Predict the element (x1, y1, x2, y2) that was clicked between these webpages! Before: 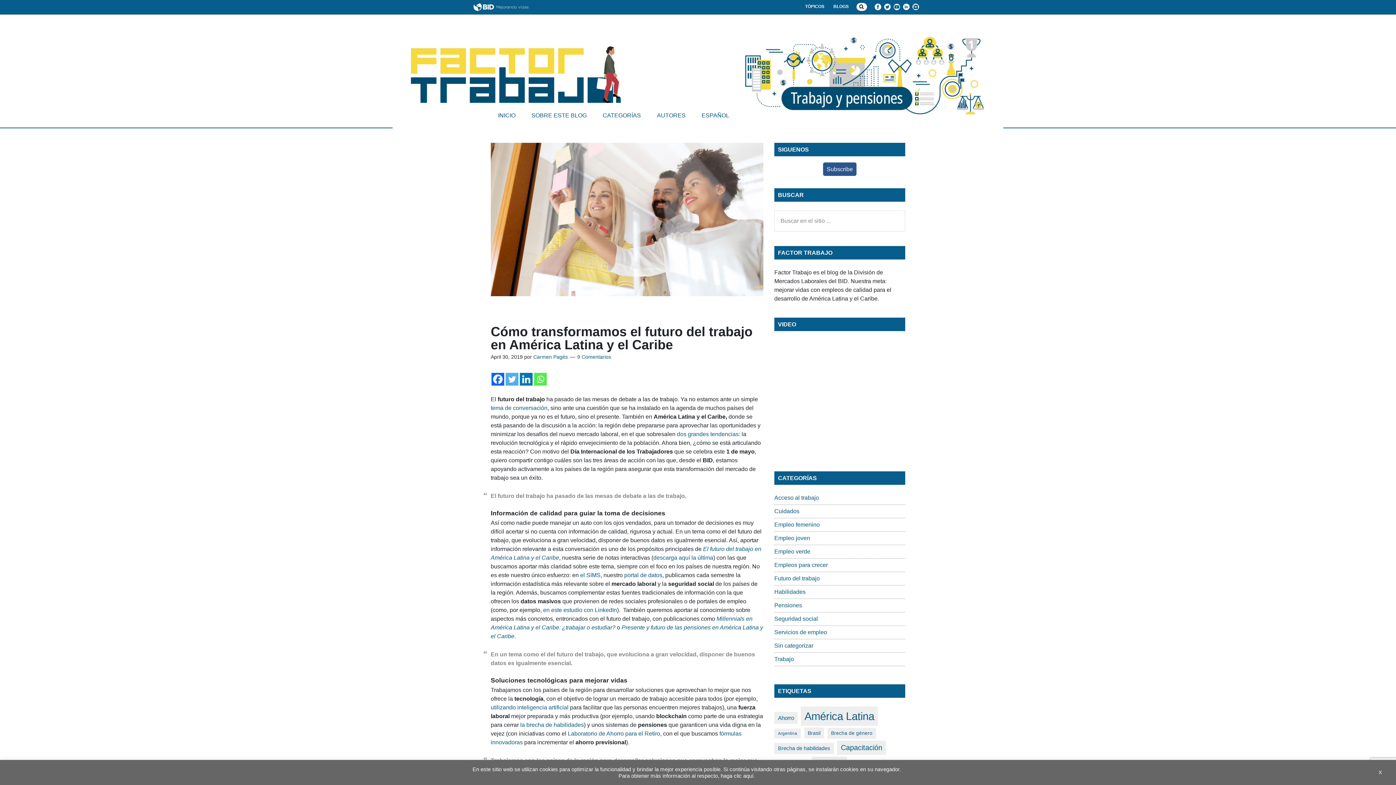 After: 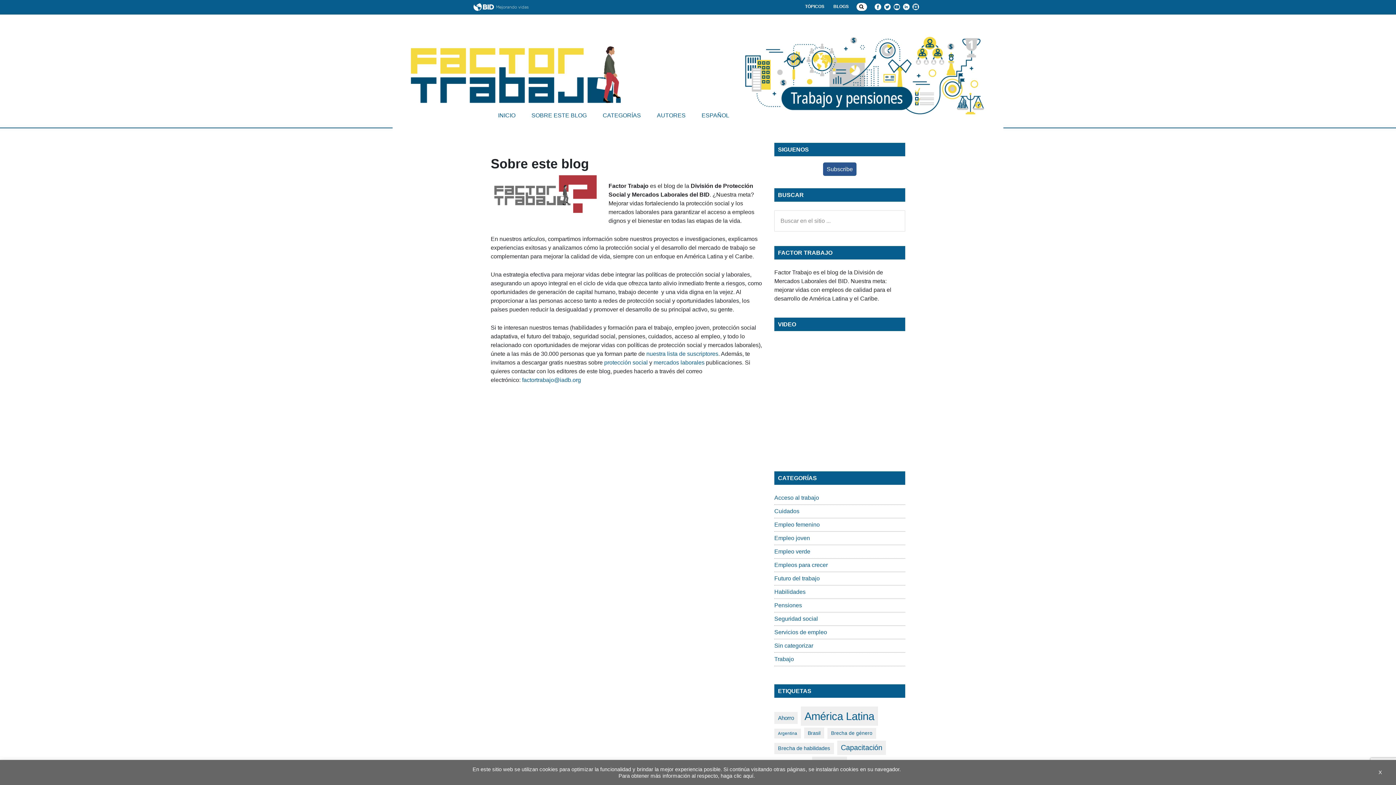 Action: bbox: (524, 103, 594, 127) label: SOBRE ESTE BLOG